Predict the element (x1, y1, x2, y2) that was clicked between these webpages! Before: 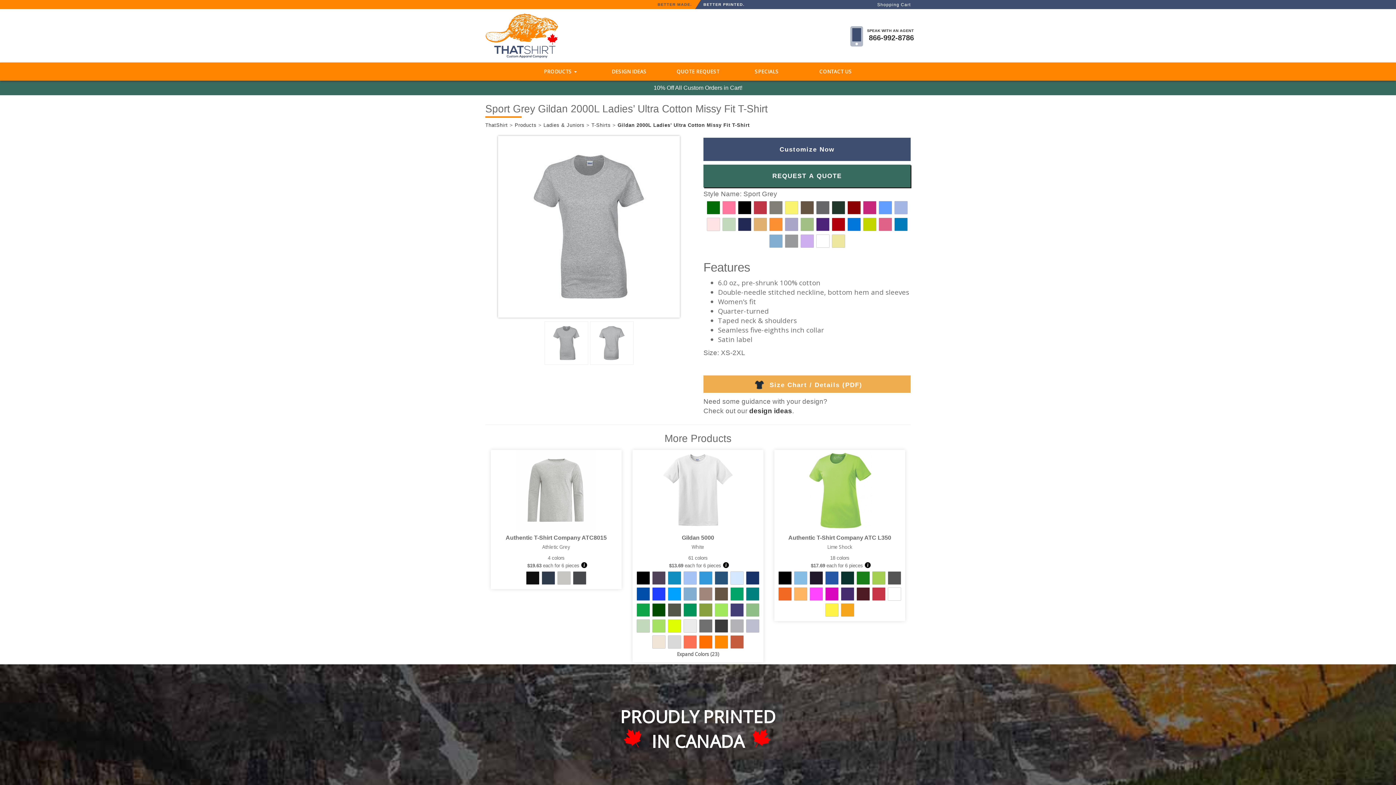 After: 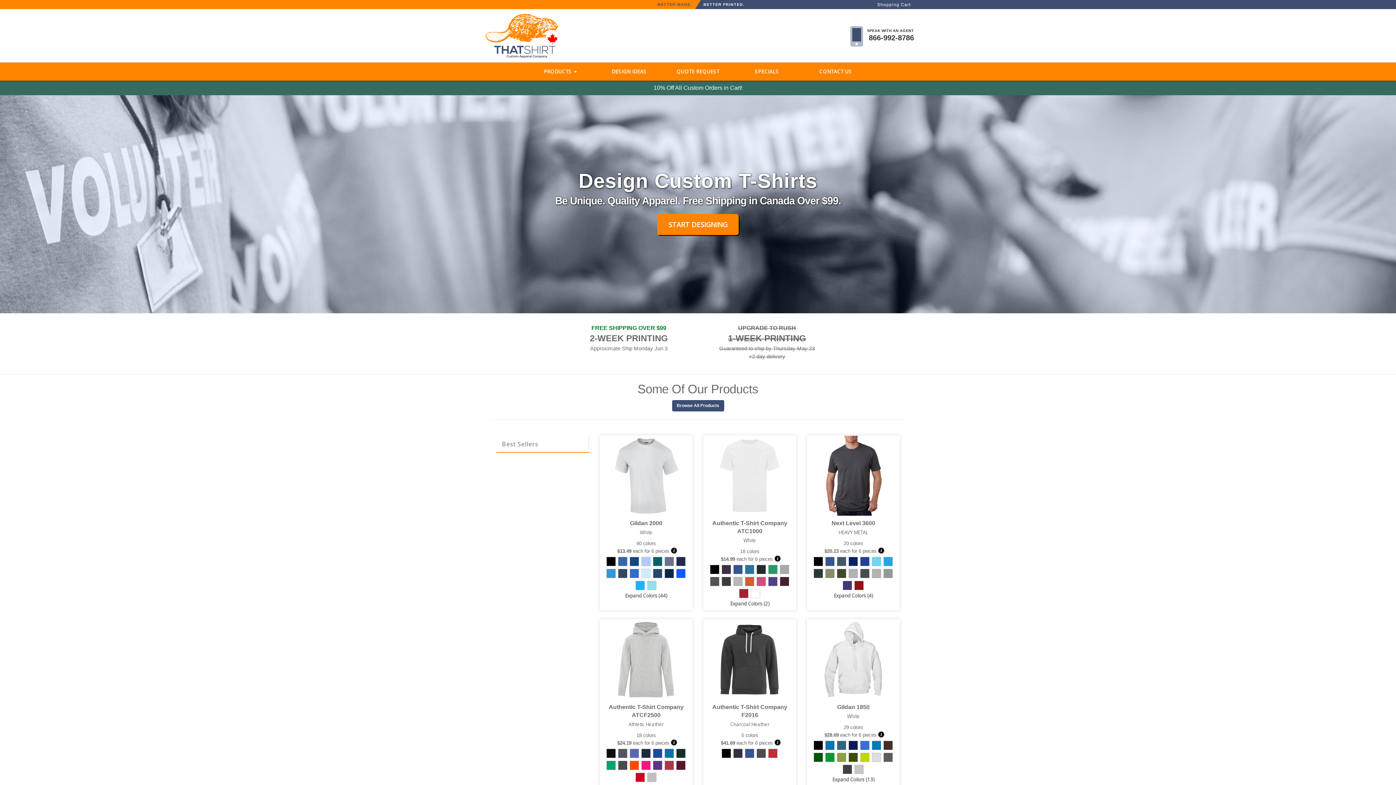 Action: bbox: (485, 122, 508, 127) label: ThatShirt